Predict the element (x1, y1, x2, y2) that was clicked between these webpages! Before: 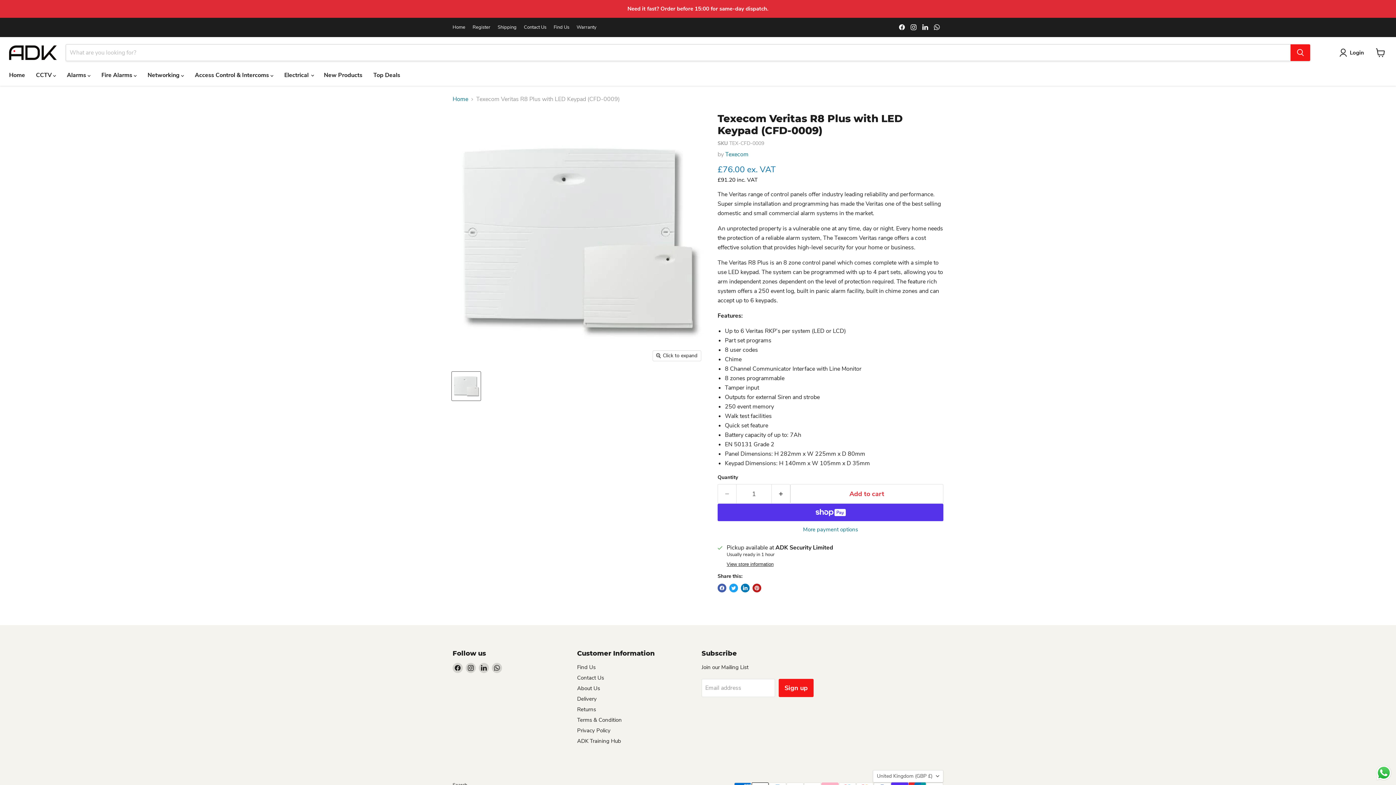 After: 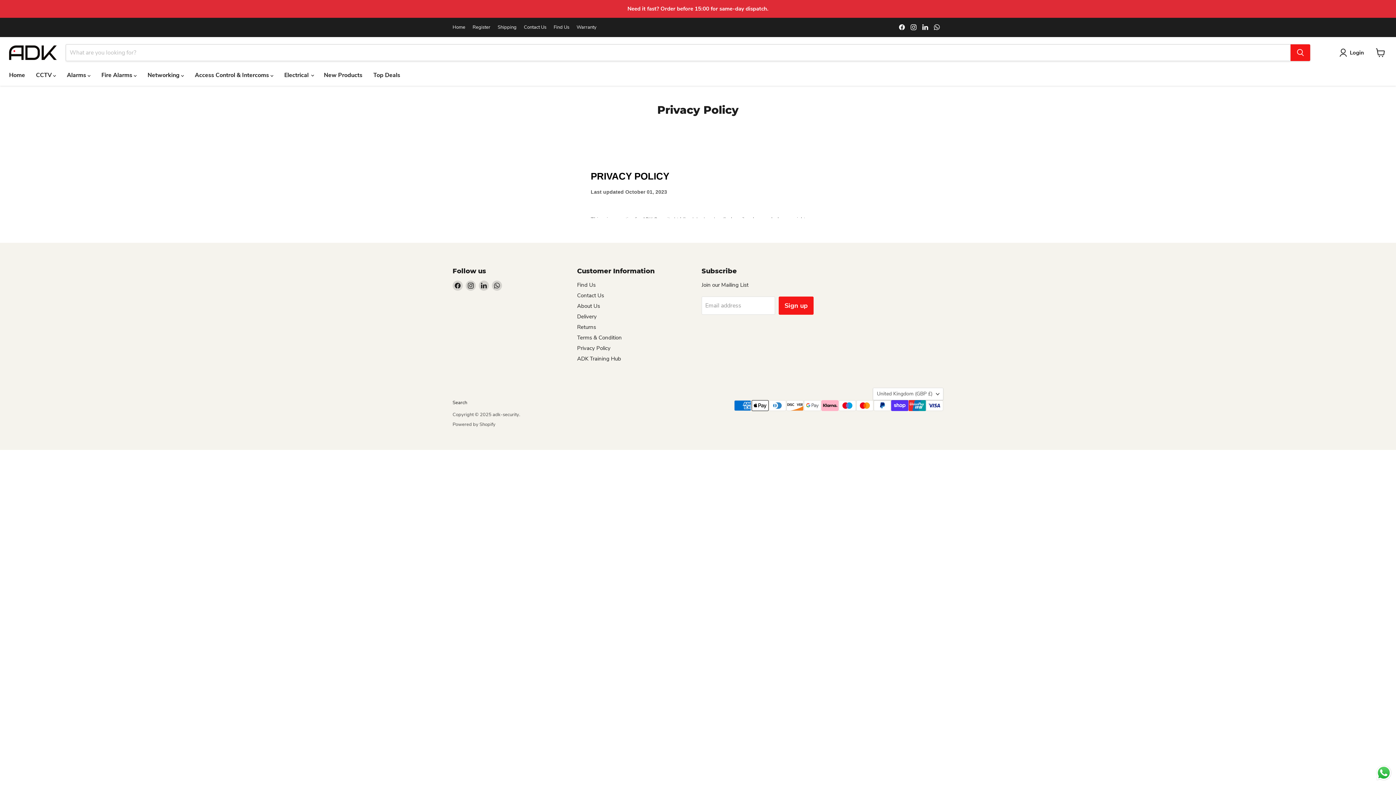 Action: label: Privacy Policy bbox: (577, 727, 610, 734)